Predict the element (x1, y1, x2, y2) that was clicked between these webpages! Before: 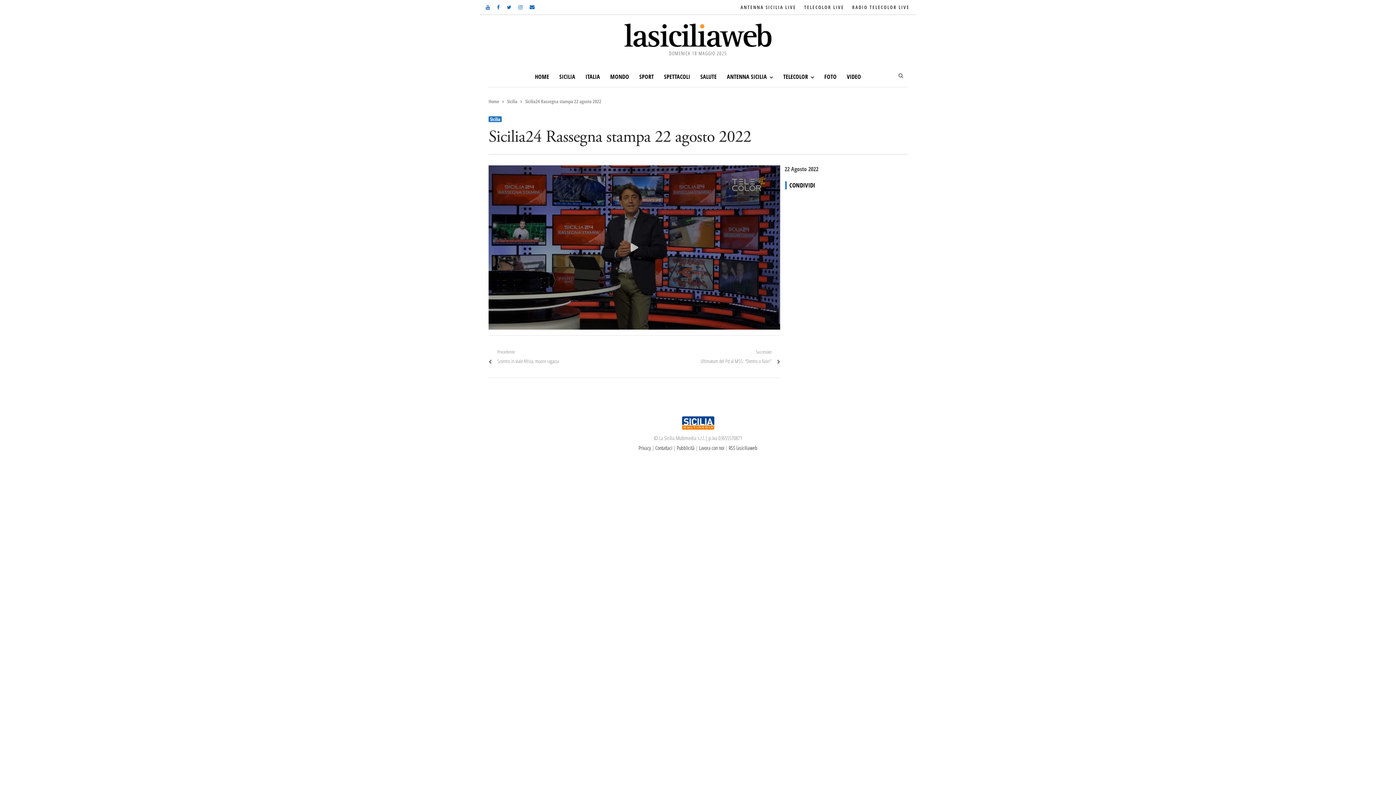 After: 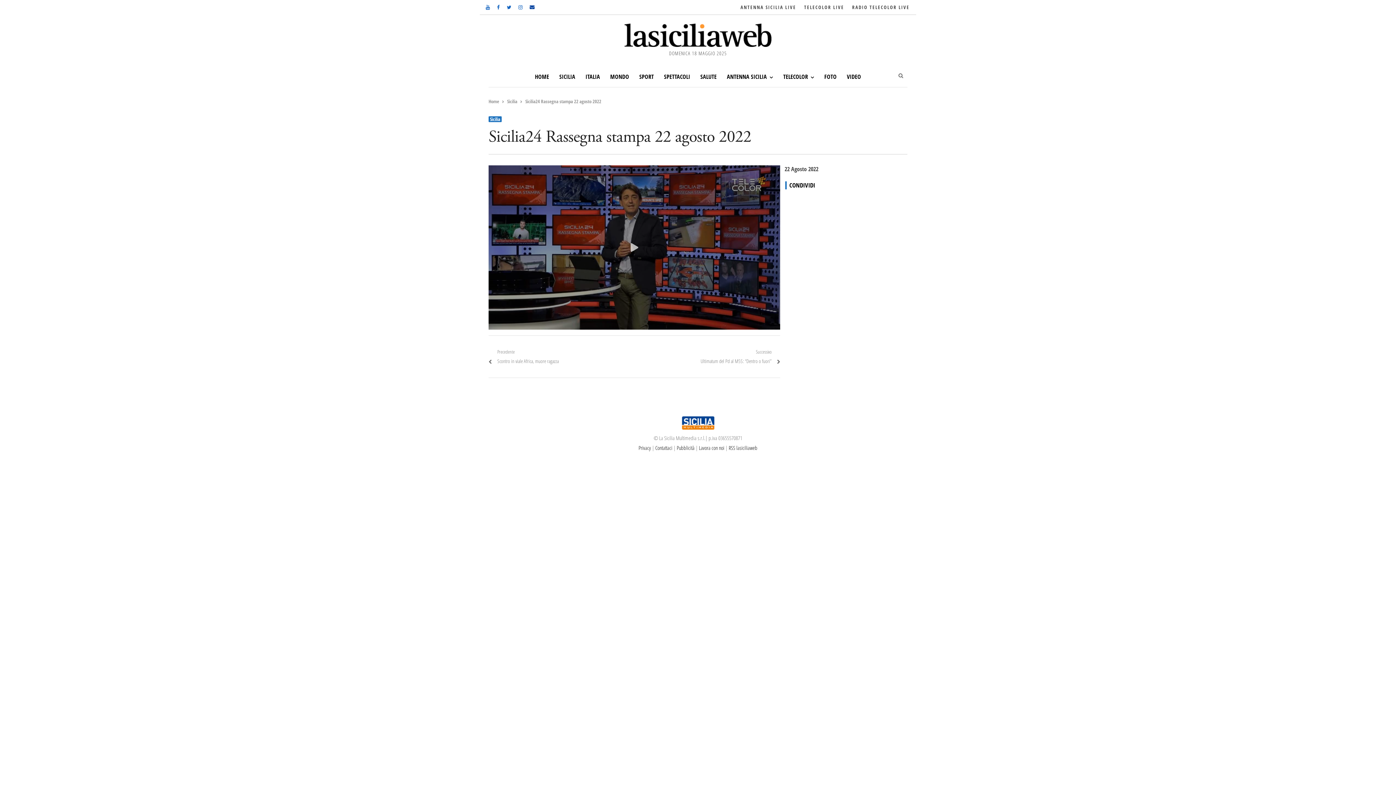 Action: bbox: (528, 2, 536, 11)